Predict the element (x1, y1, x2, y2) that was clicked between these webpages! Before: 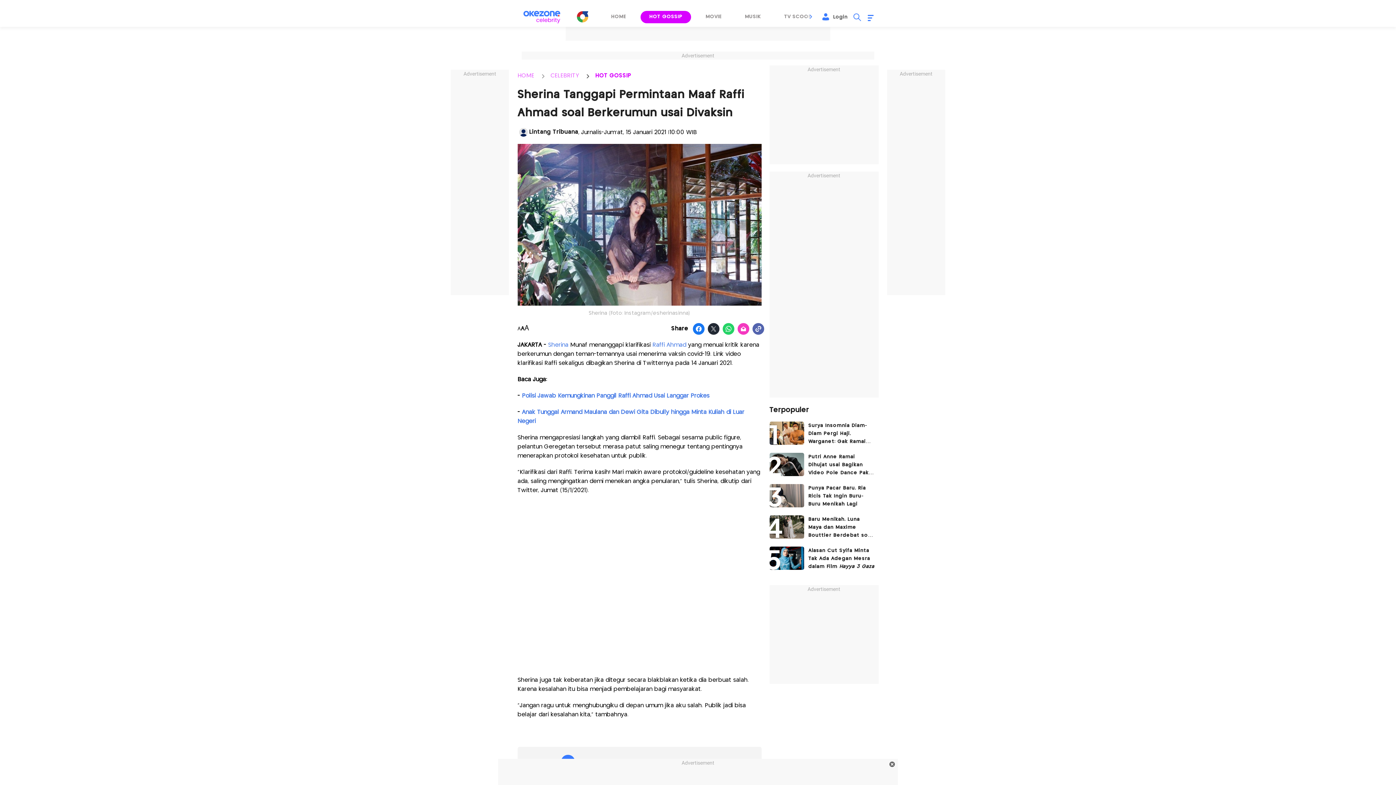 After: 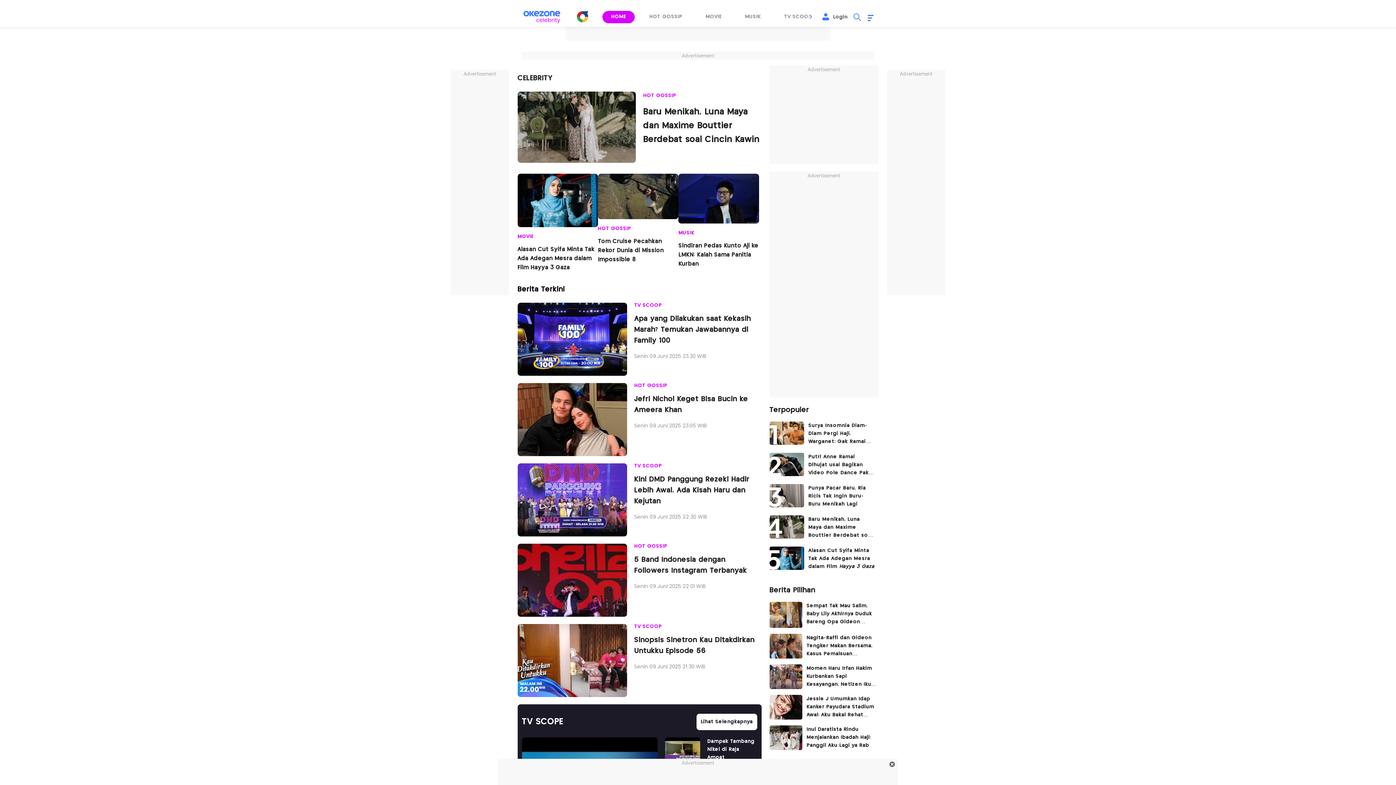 Action: label: 1 / 8 bbox: (602, 10, 634, 23)